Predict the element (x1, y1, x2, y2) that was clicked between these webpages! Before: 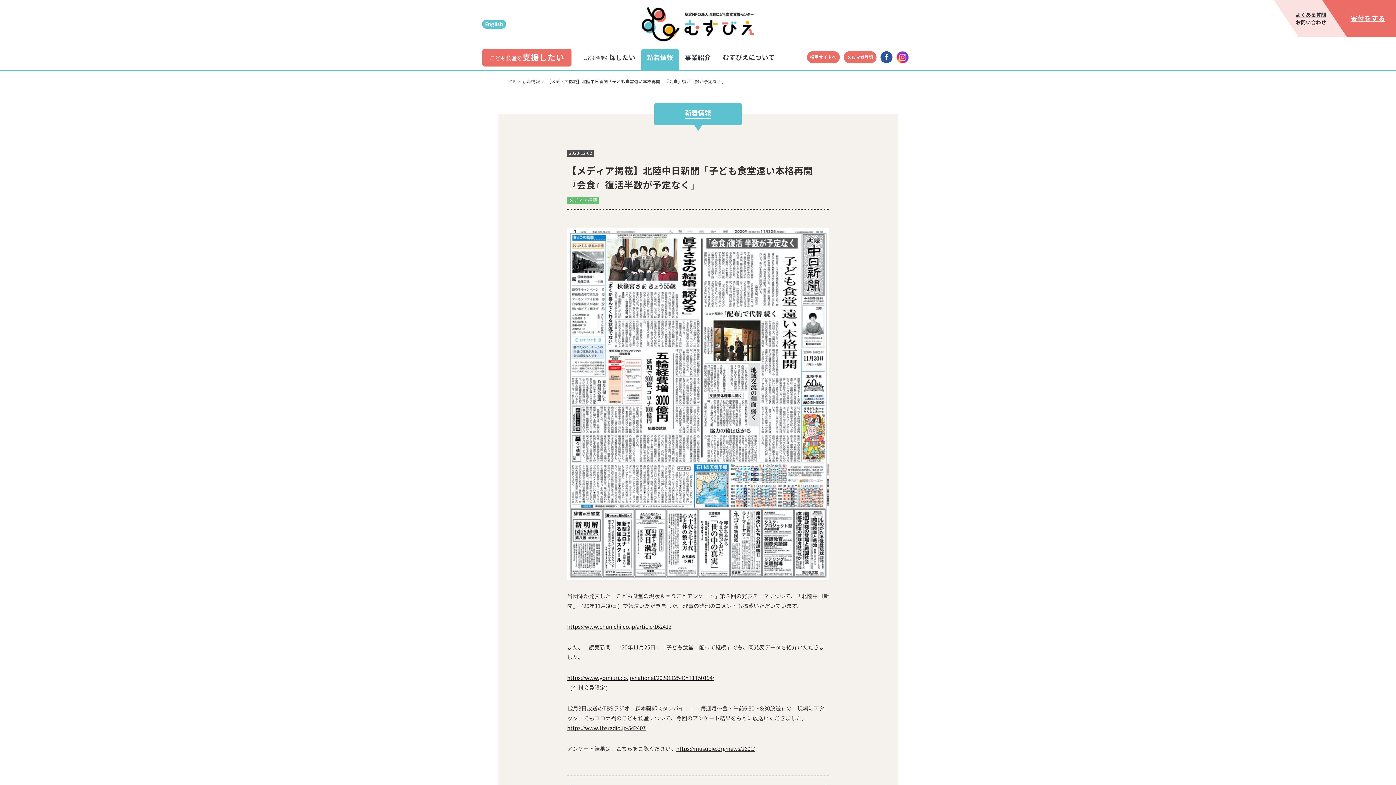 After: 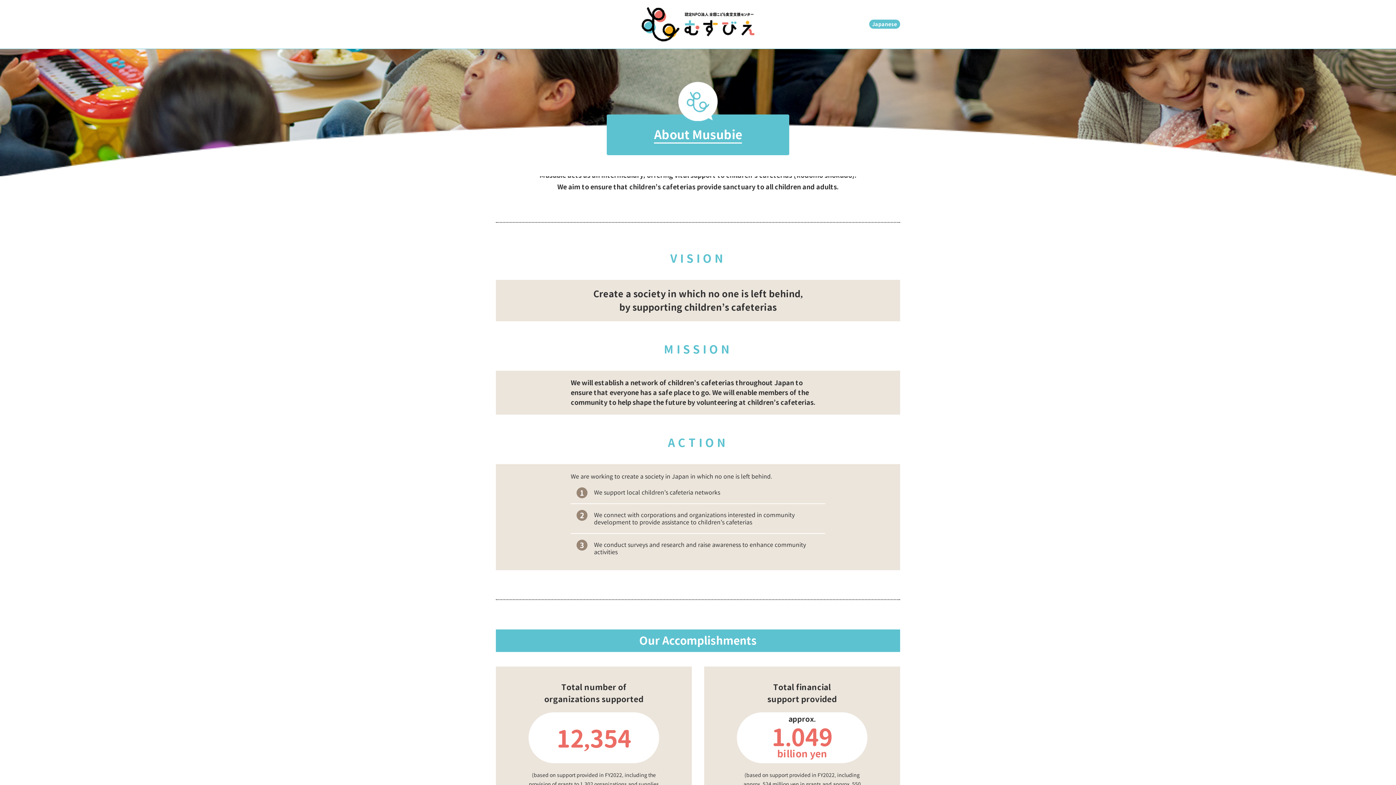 Action: bbox: (482, 19, 506, 28) label: English